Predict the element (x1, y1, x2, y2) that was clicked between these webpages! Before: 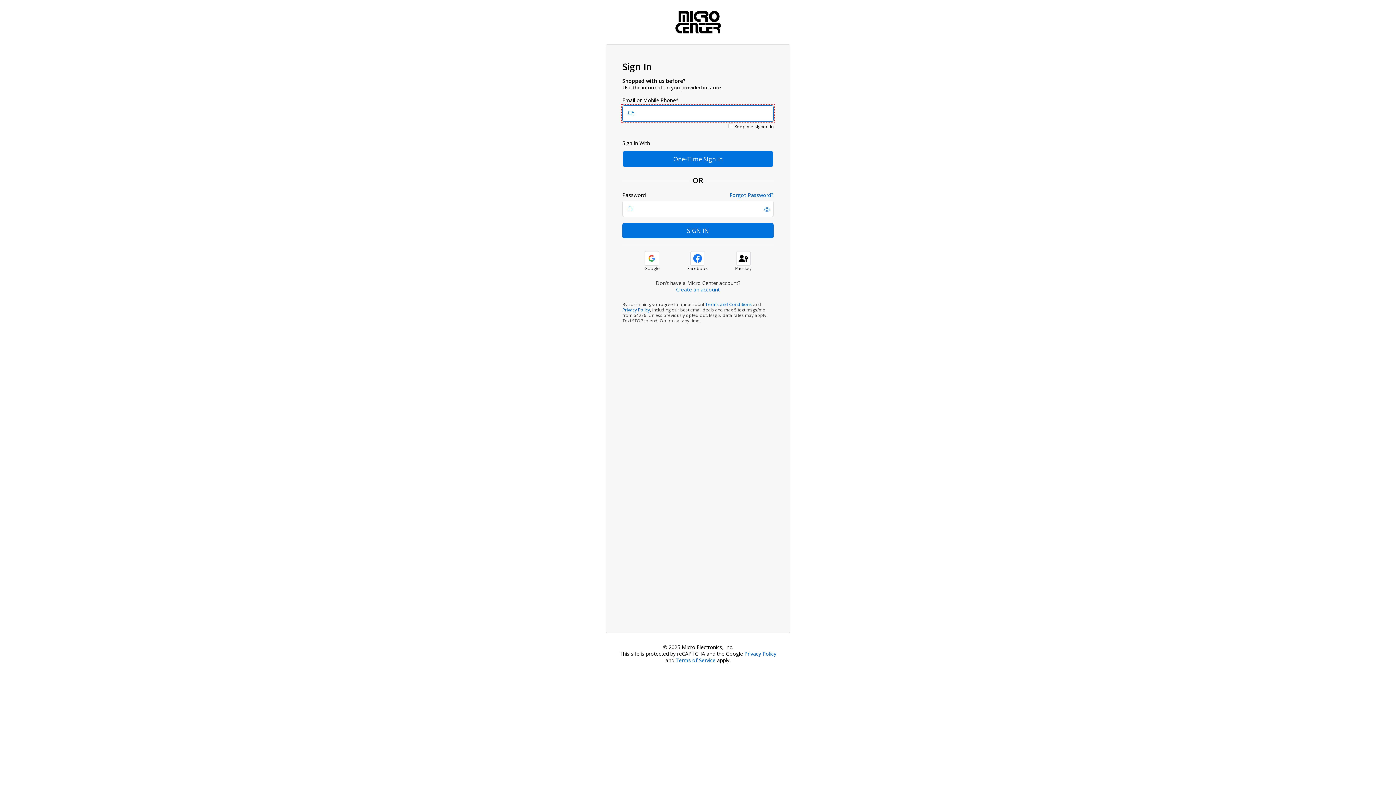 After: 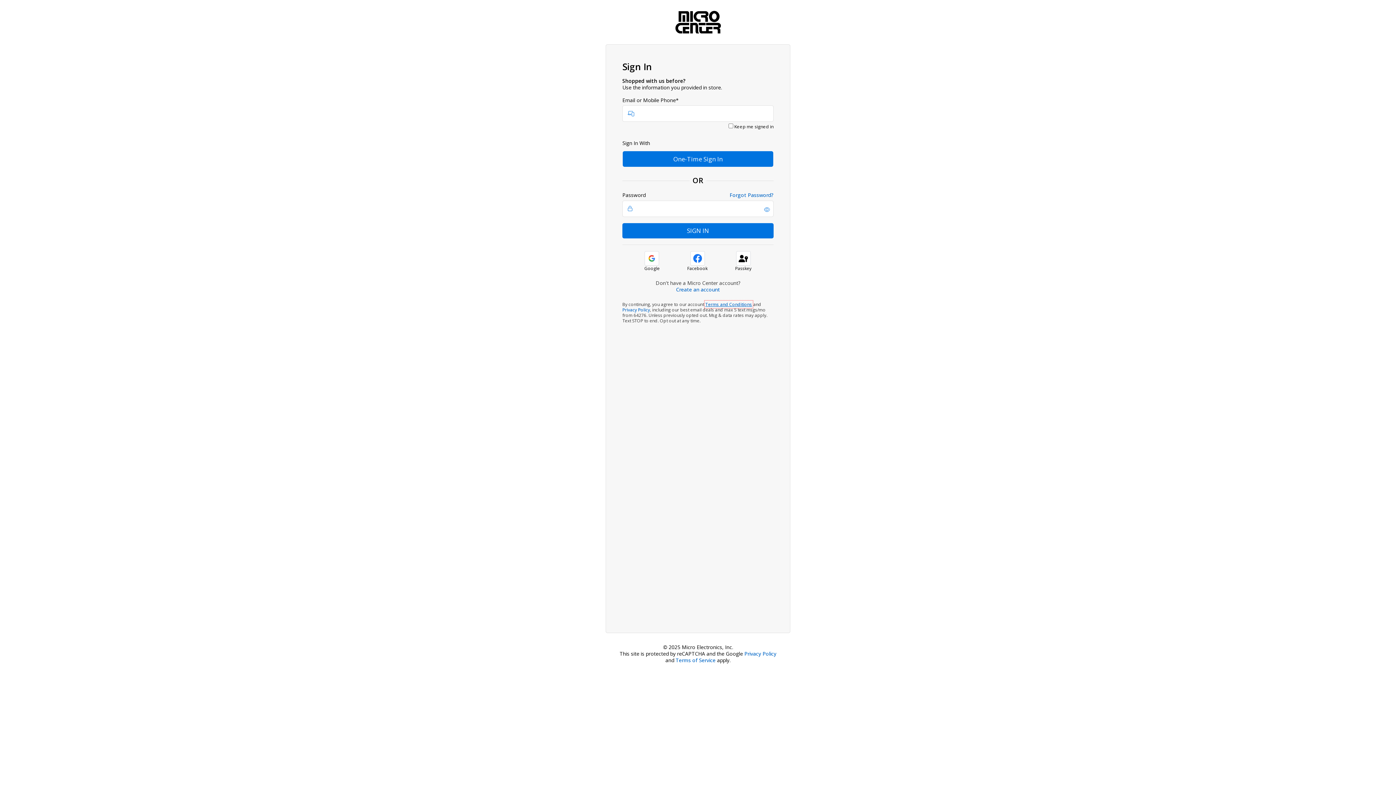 Action: bbox: (705, 301, 752, 307) label: Terms and Conditions